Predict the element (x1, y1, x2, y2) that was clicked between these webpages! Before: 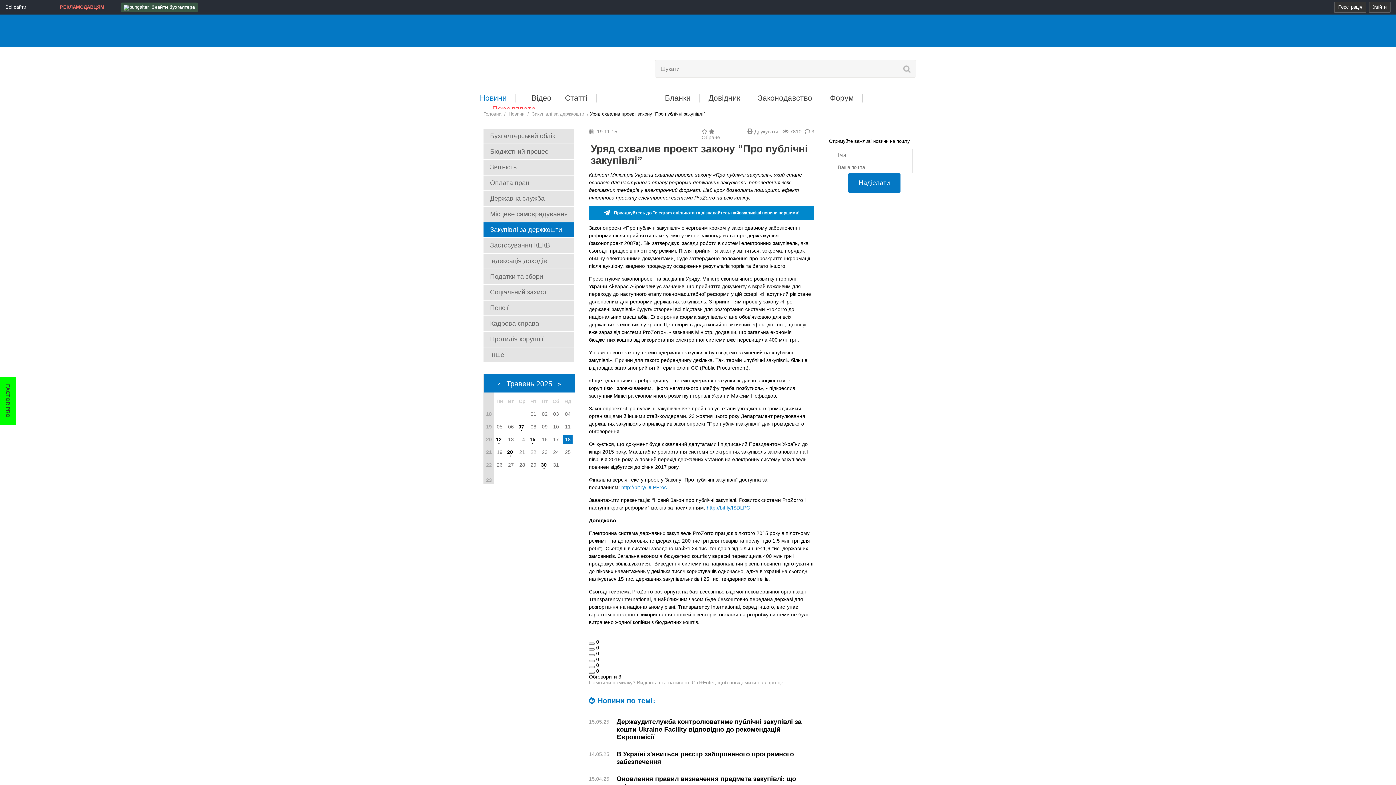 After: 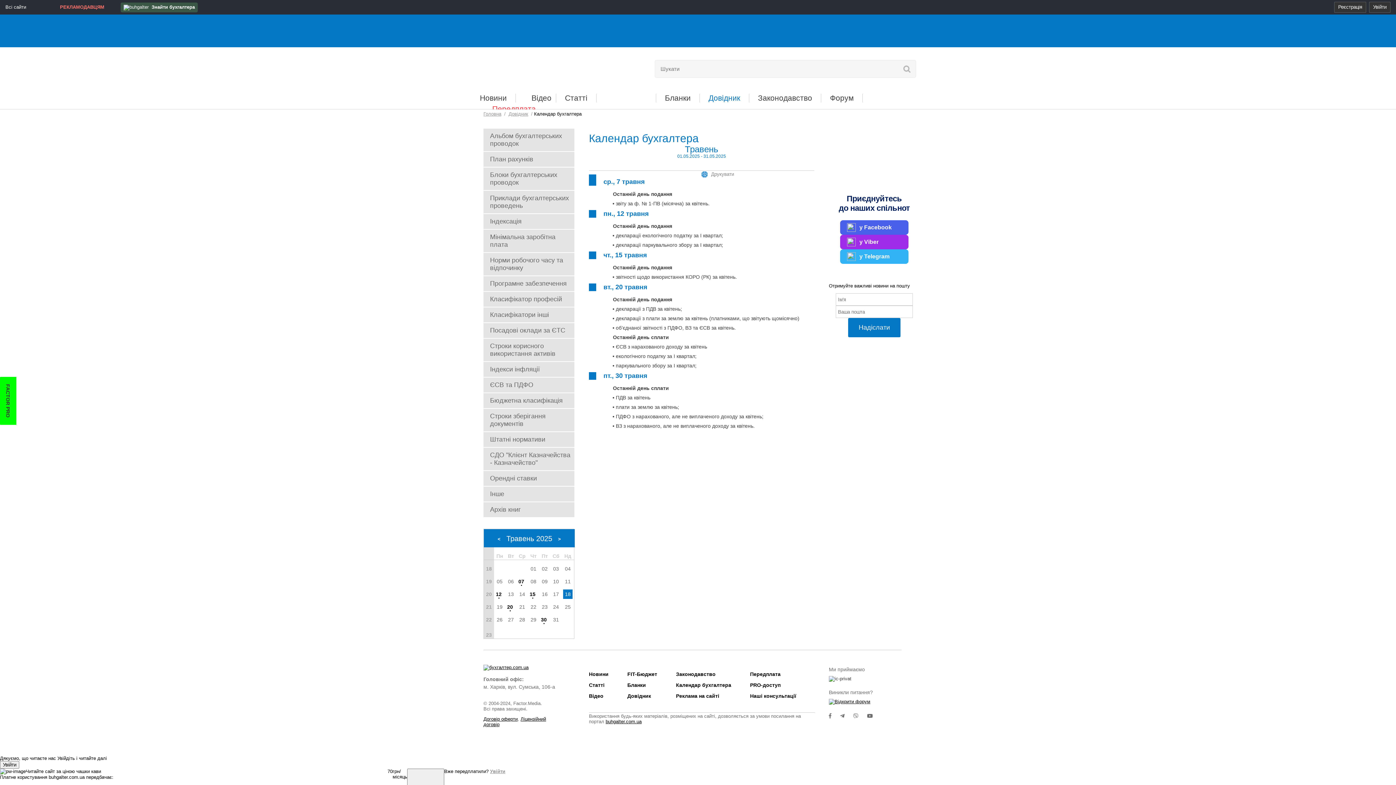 Action: bbox: (496, 435, 503, 443) label: 12